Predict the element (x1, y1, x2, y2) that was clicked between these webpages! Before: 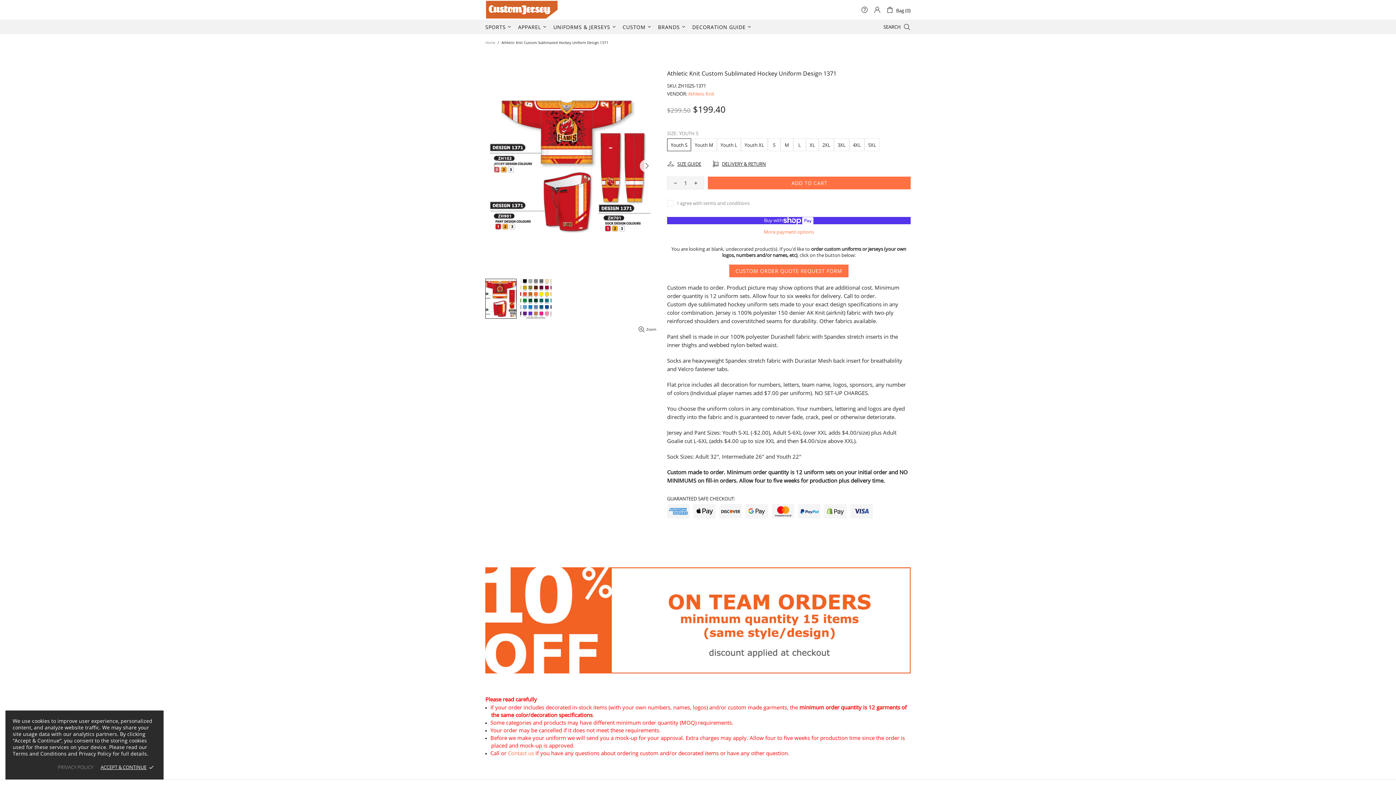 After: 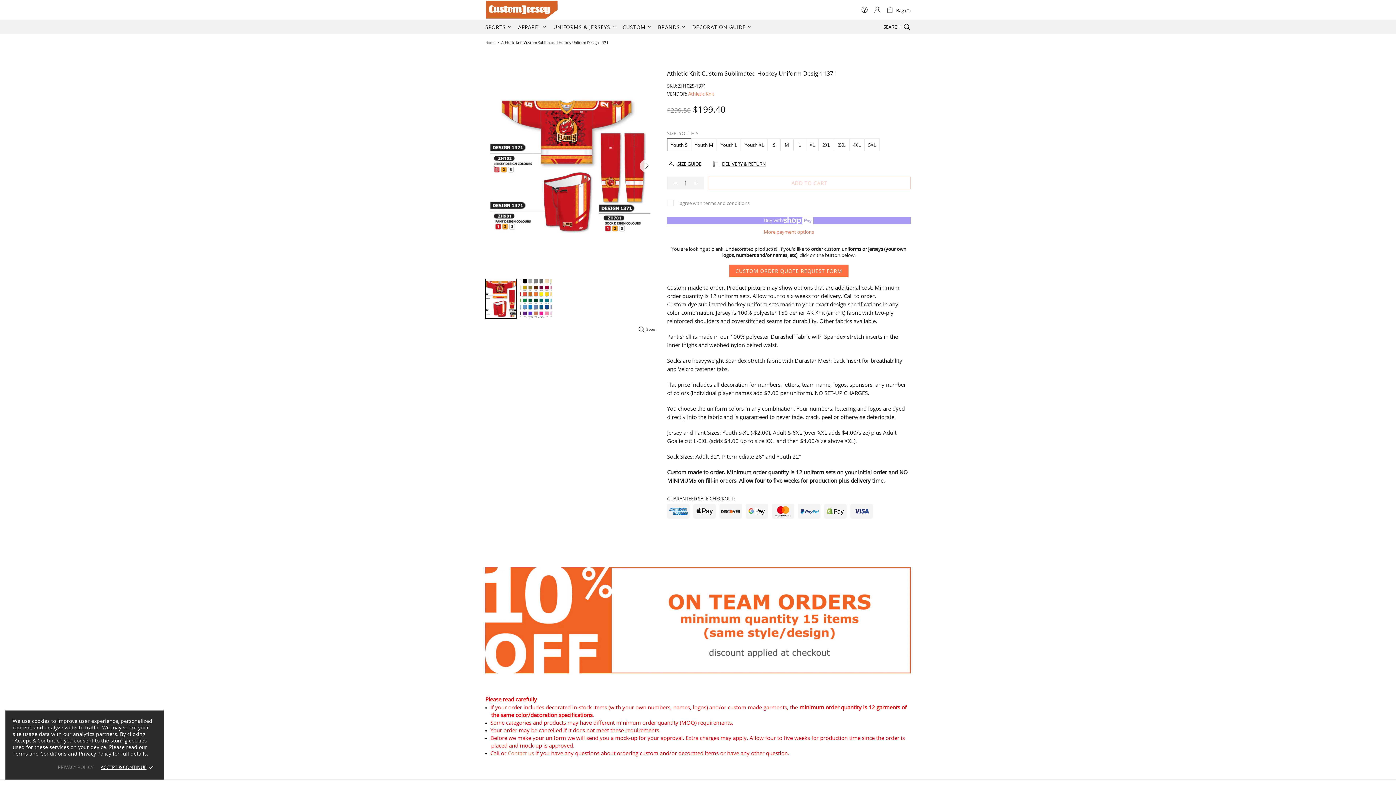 Action: label: ADD TO CART bbox: (708, 176, 910, 189)